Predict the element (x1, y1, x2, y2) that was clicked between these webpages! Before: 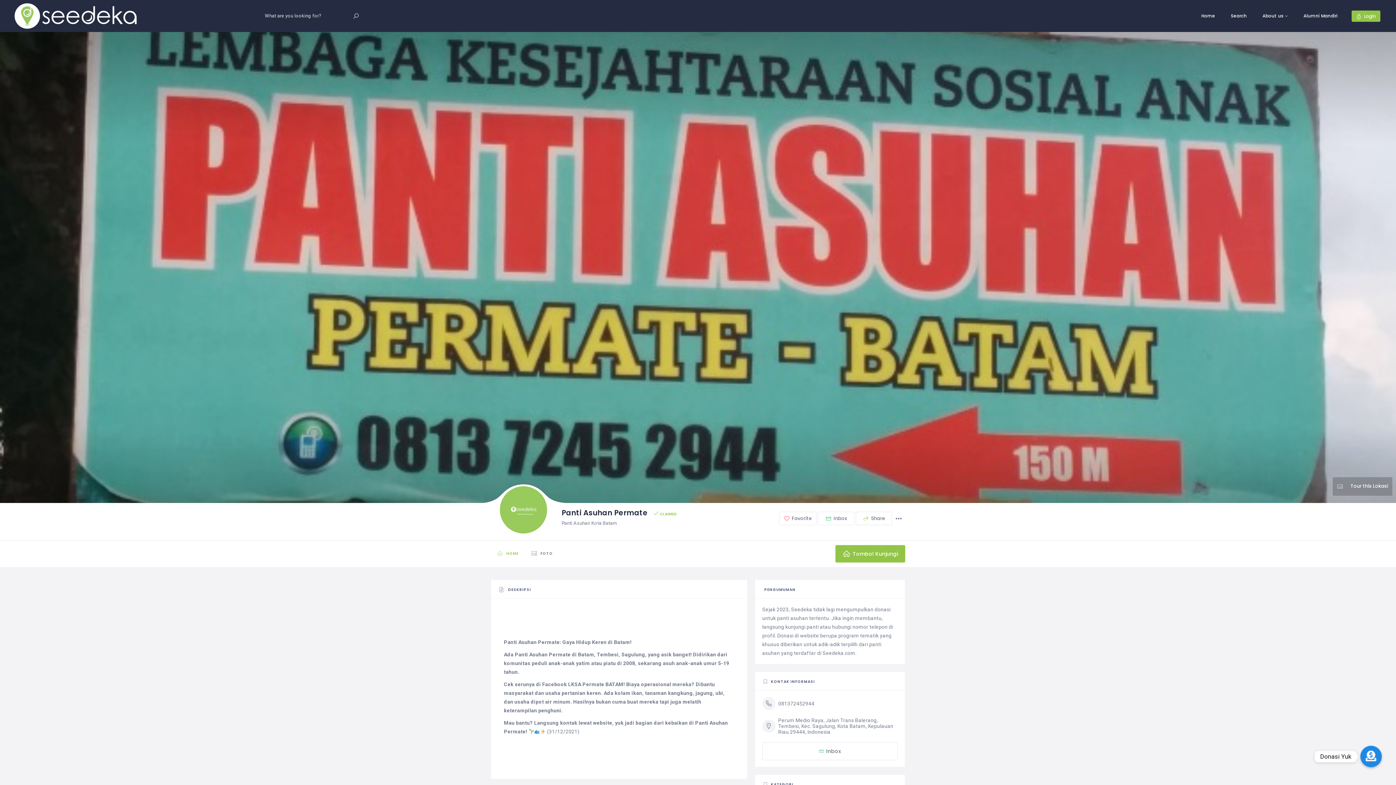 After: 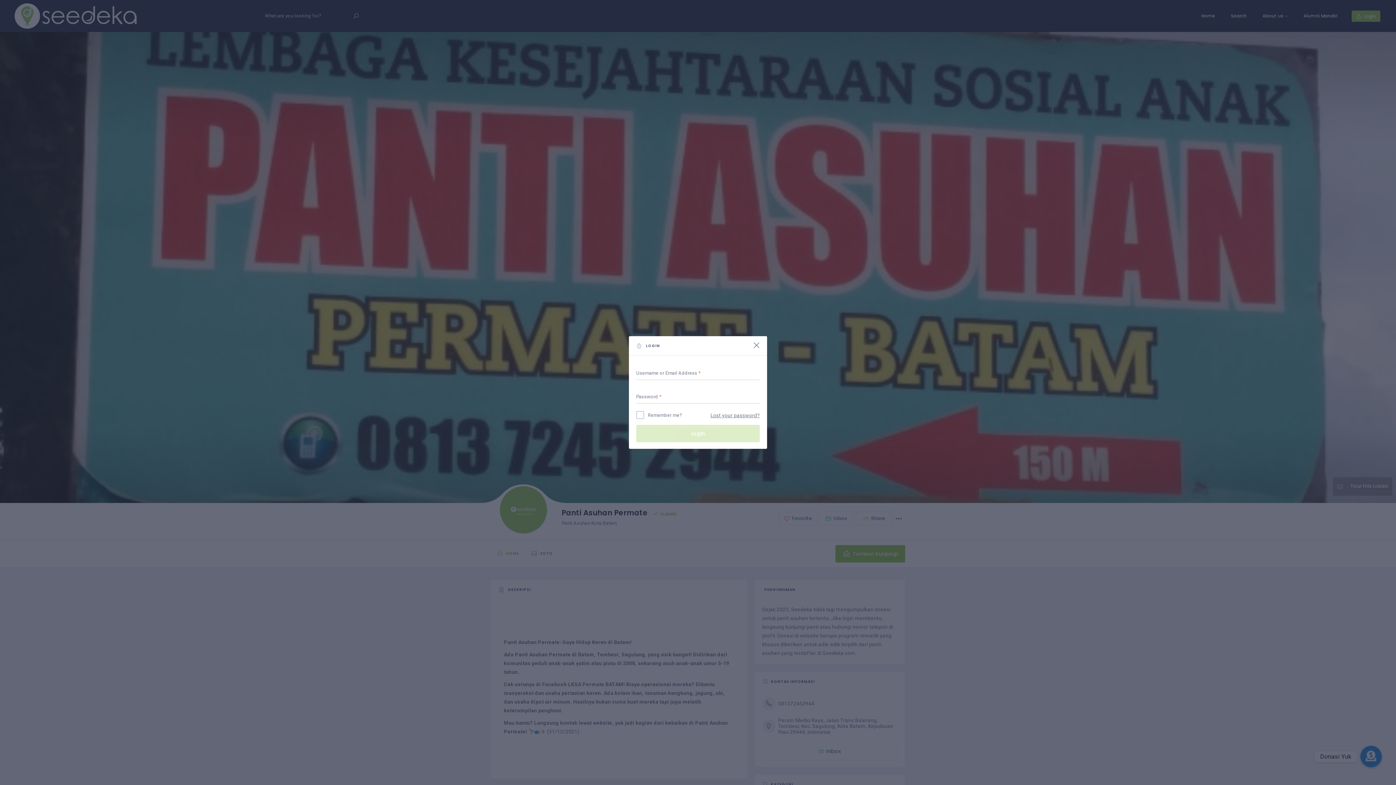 Action: label:  Inbox bbox: (762, 742, 897, 760)